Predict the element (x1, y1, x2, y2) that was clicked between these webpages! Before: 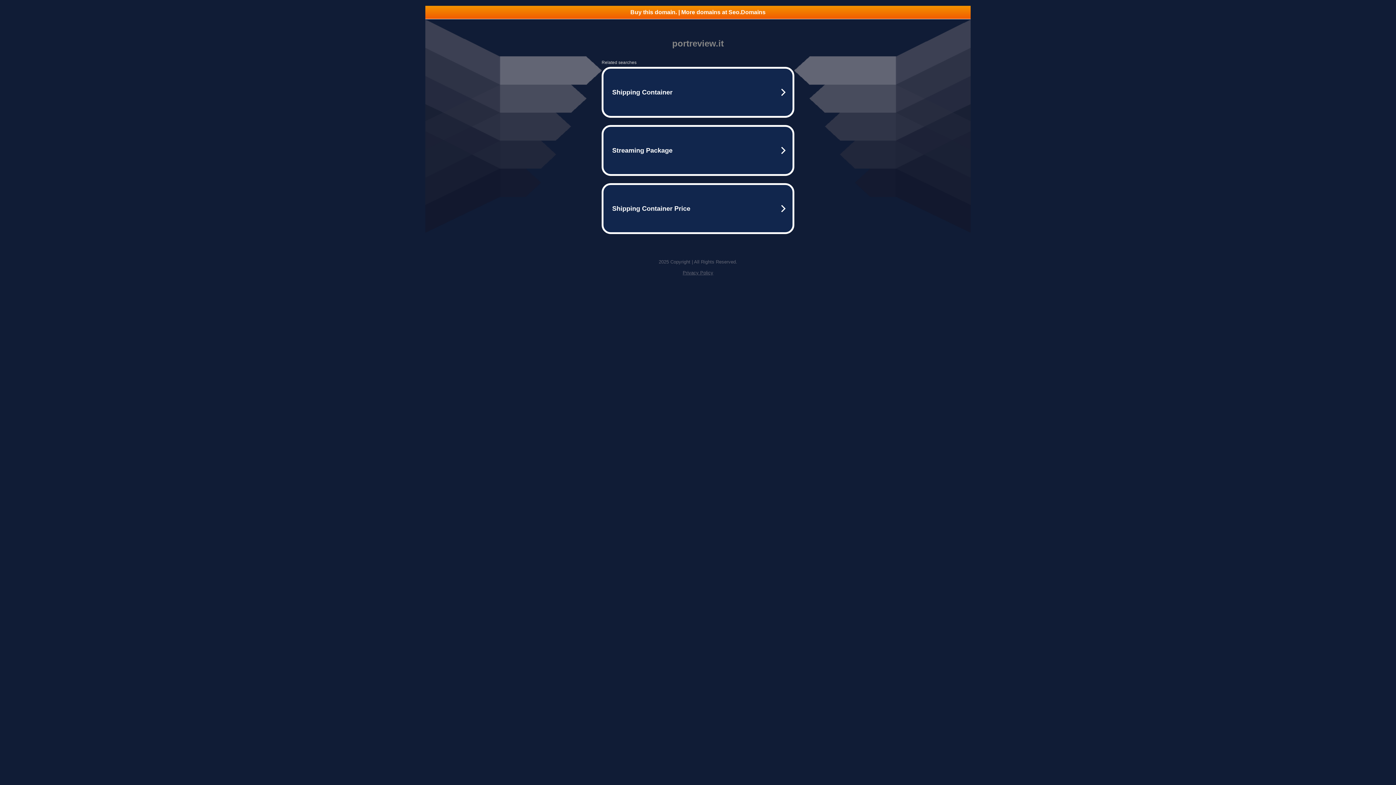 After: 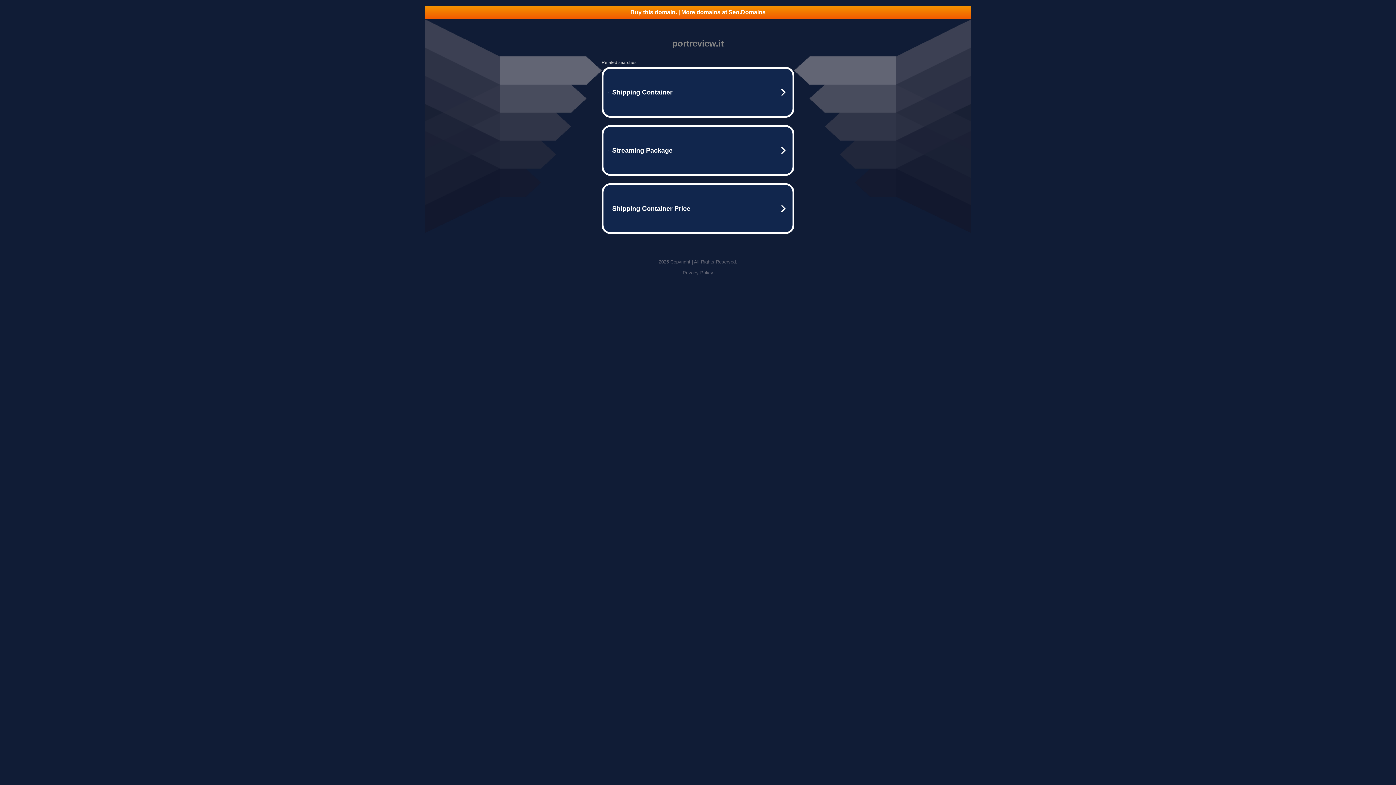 Action: bbox: (425, 5, 970, 18) label: Buy this domain. | More domains at Seo.Domains